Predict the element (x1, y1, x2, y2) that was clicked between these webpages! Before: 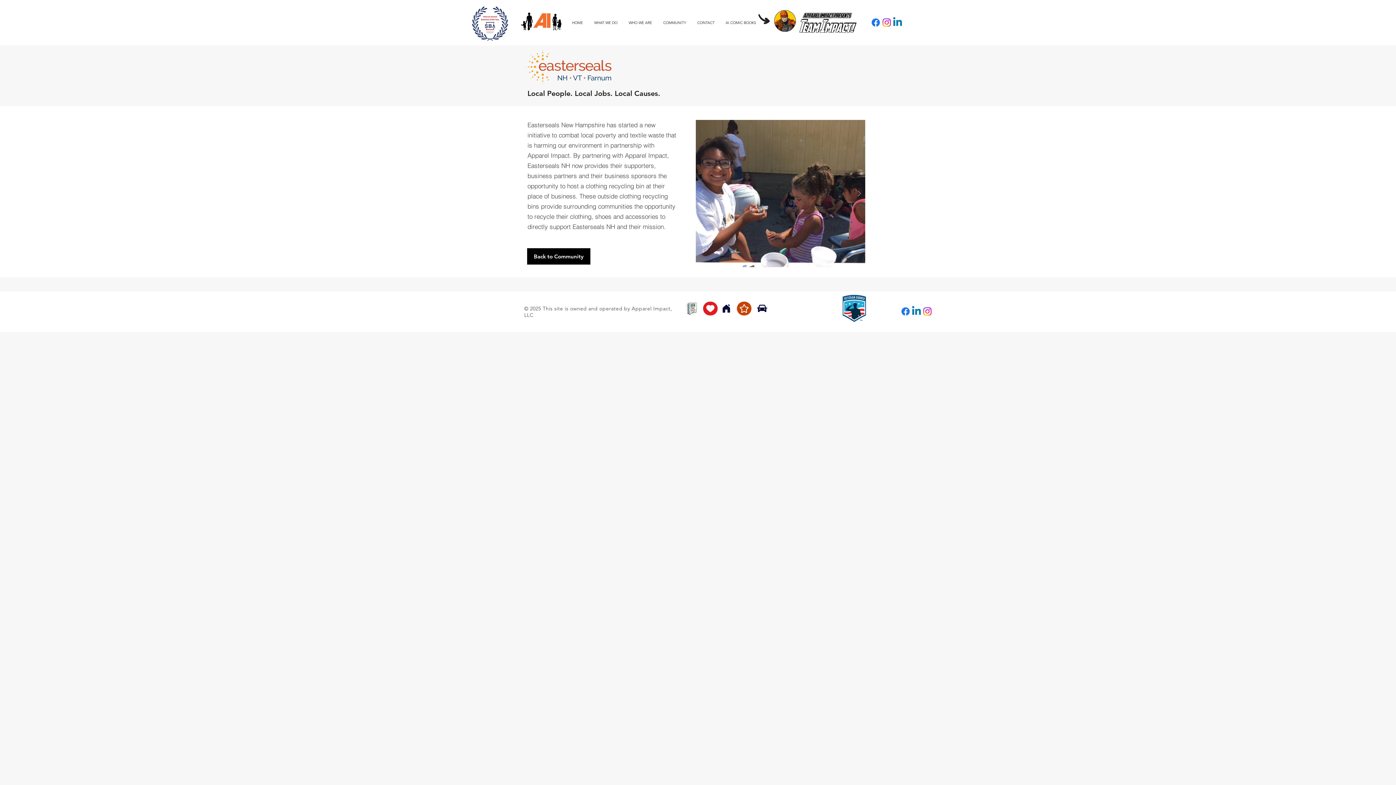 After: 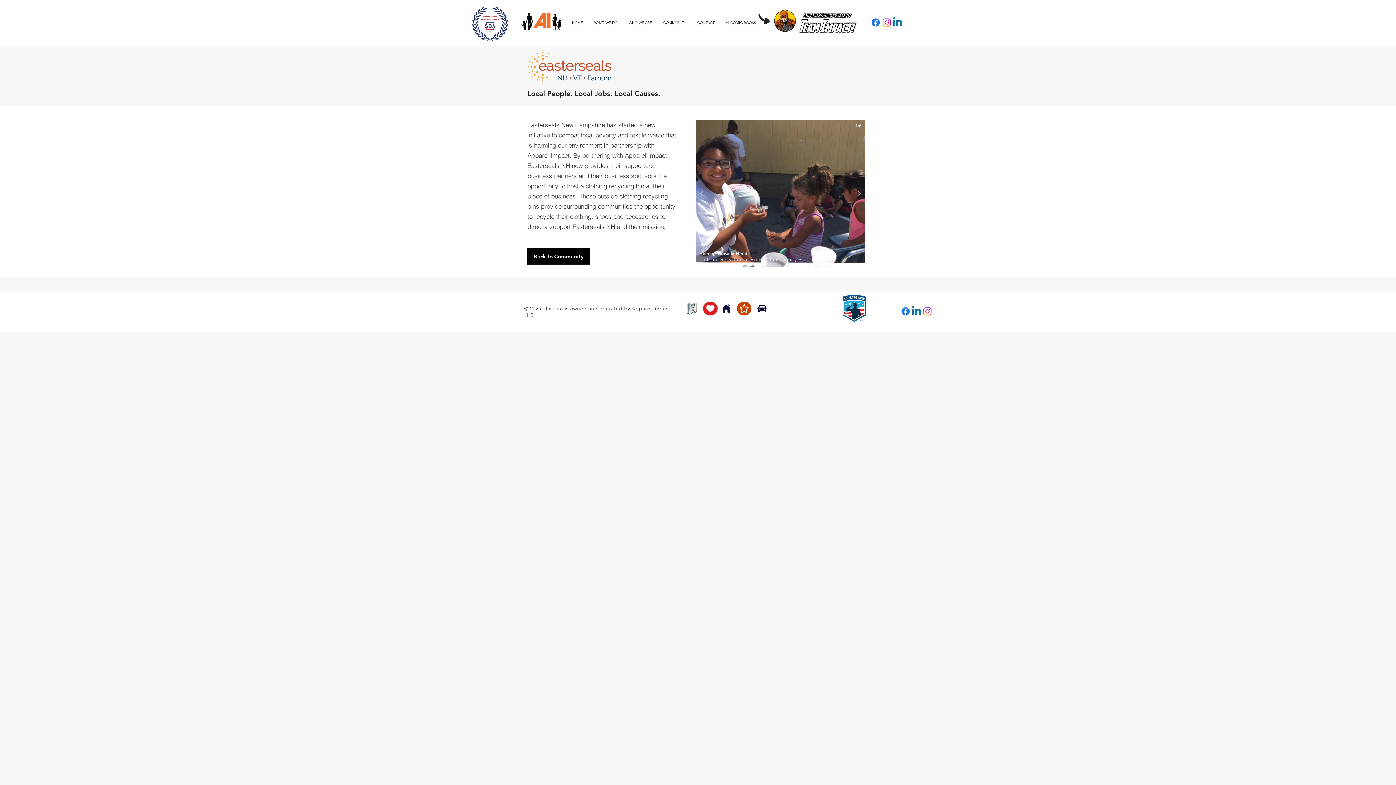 Action: bbox: (853, 169, 865, 218)